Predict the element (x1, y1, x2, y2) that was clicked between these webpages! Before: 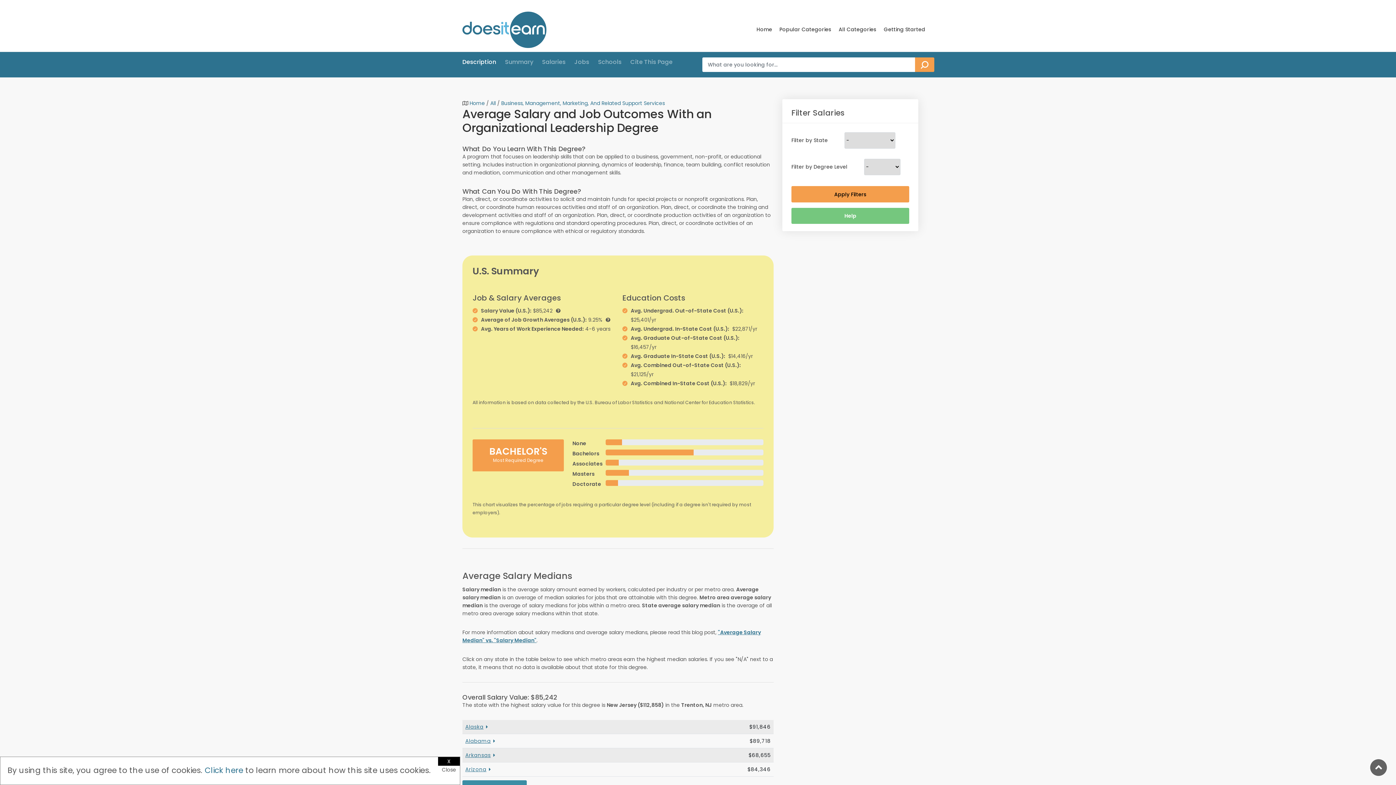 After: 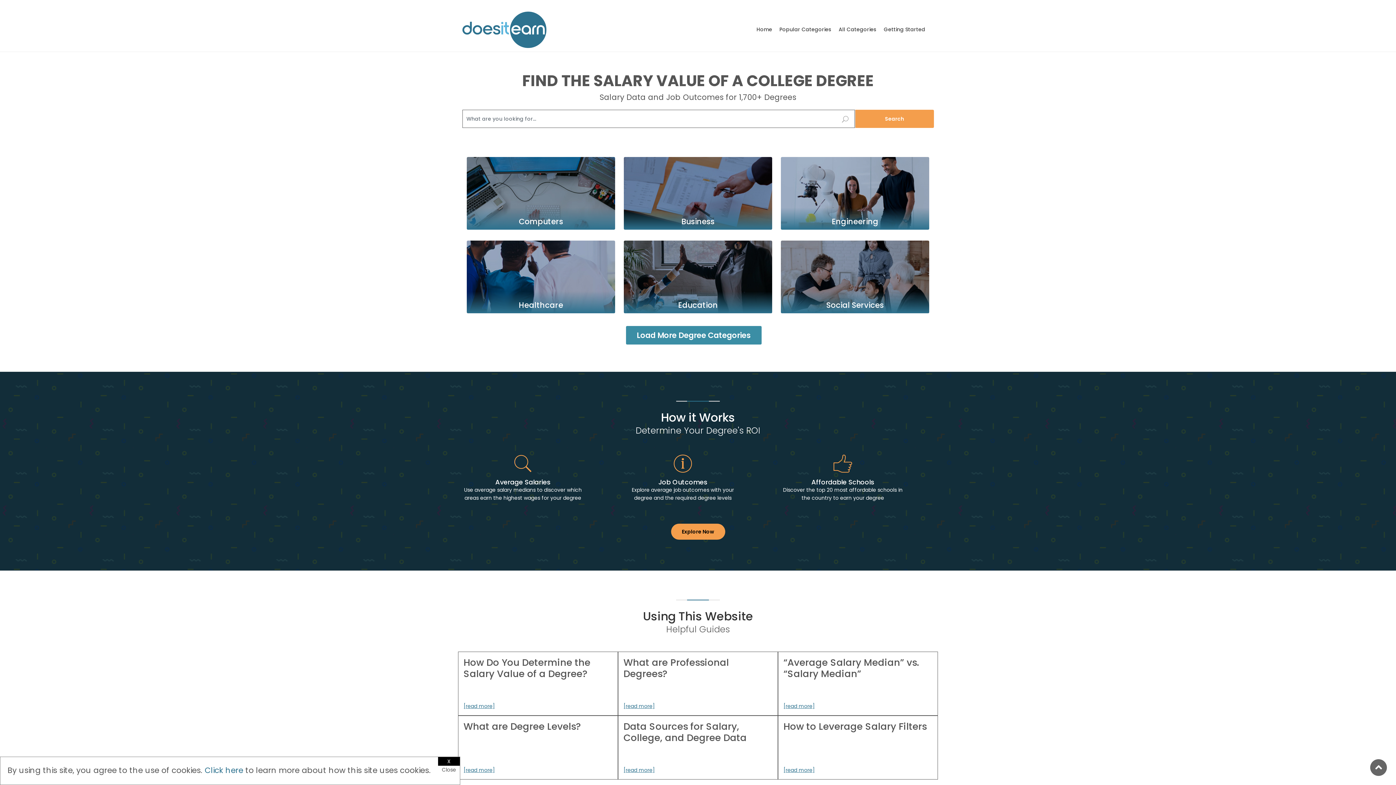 Action: bbox: (469, 99, 485, 106) label: Home